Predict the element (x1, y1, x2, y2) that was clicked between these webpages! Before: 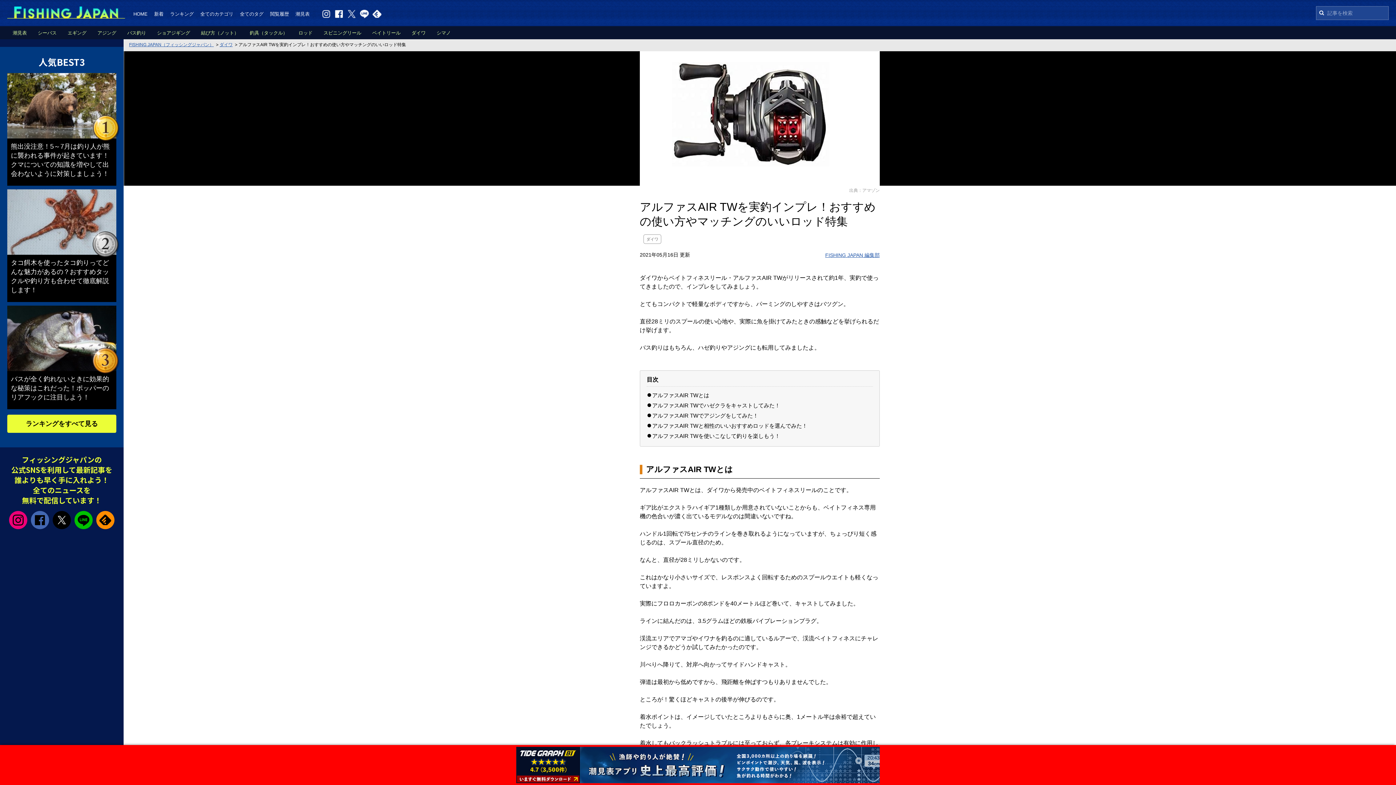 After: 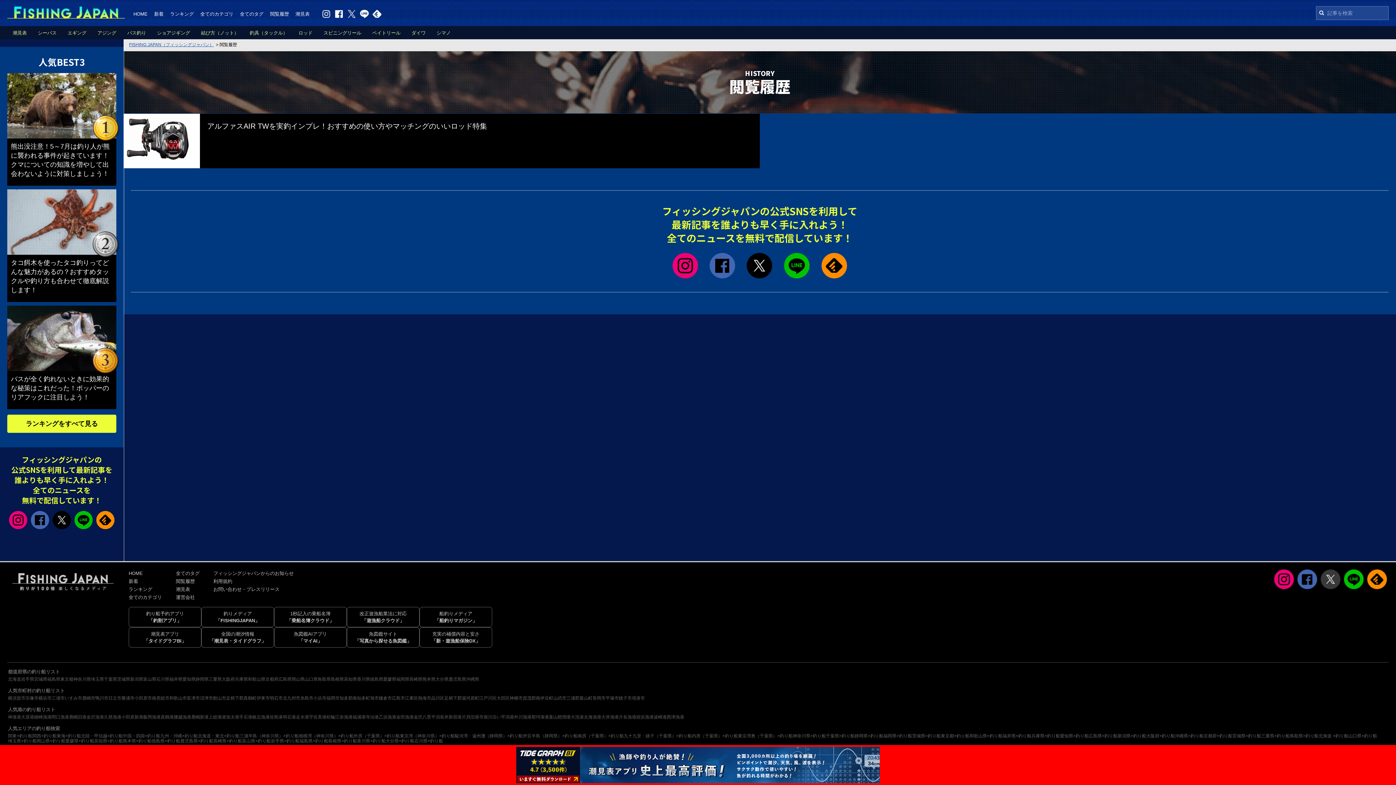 Action: label: 閲覧履歴 bbox: (270, 11, 289, 16)